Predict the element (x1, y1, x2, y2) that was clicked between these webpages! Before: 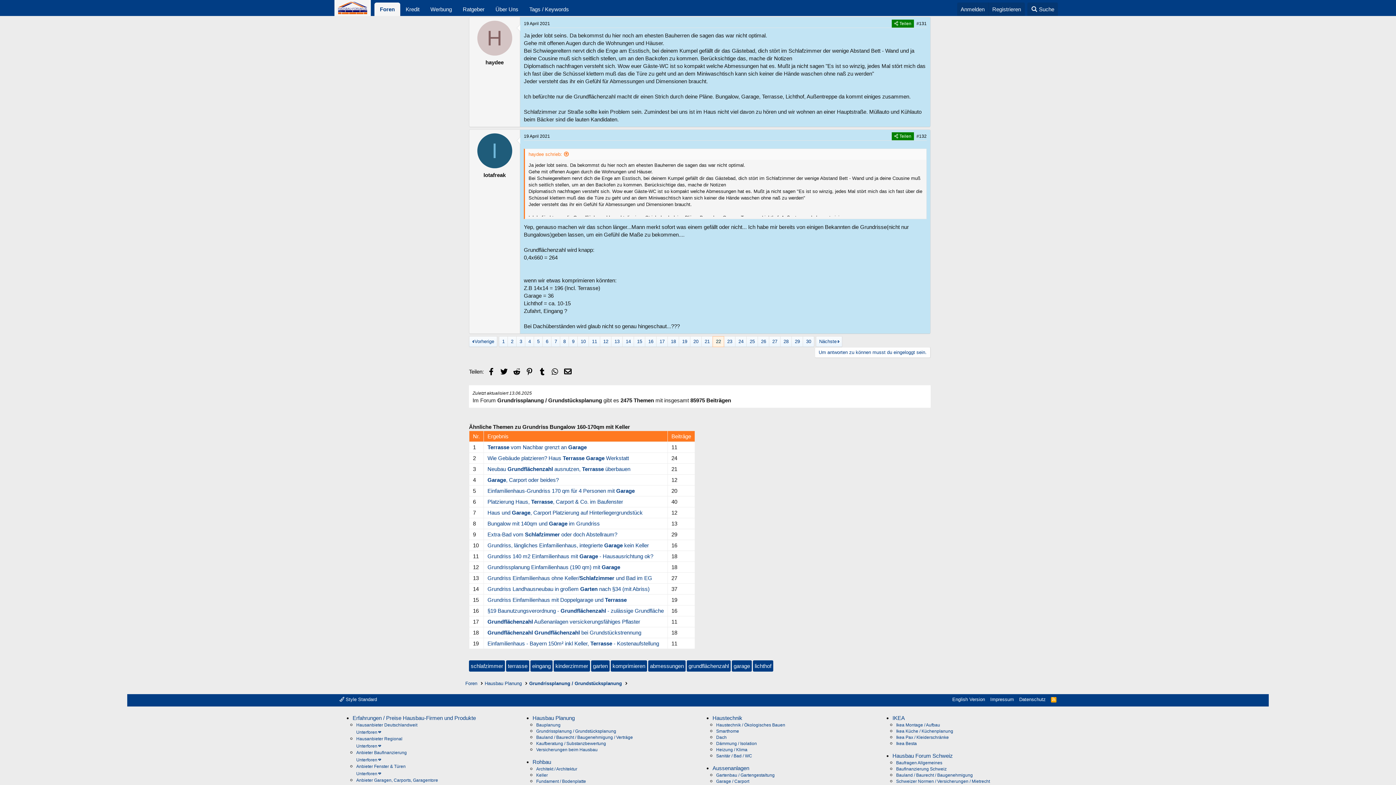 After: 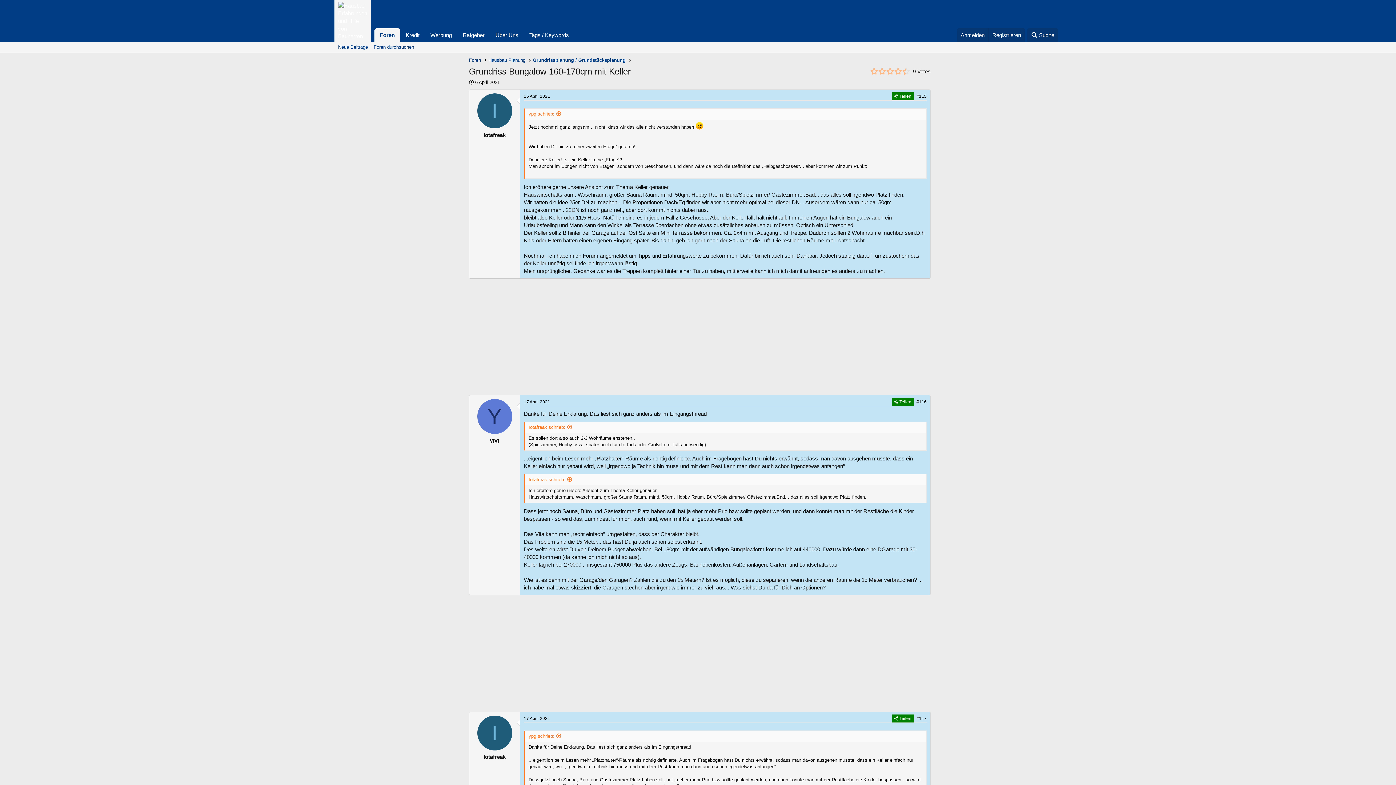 Action: label: 20 bbox: (690, 336, 701, 346)